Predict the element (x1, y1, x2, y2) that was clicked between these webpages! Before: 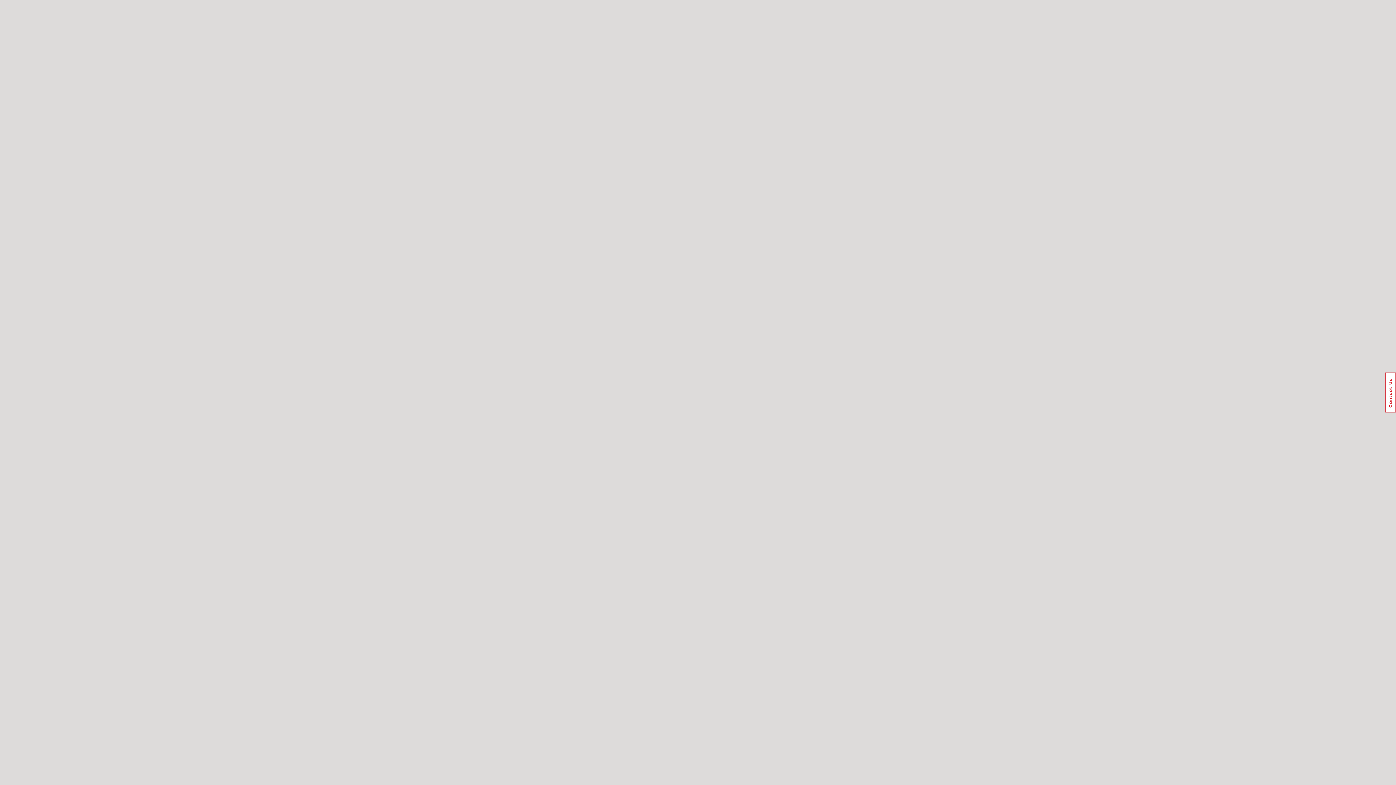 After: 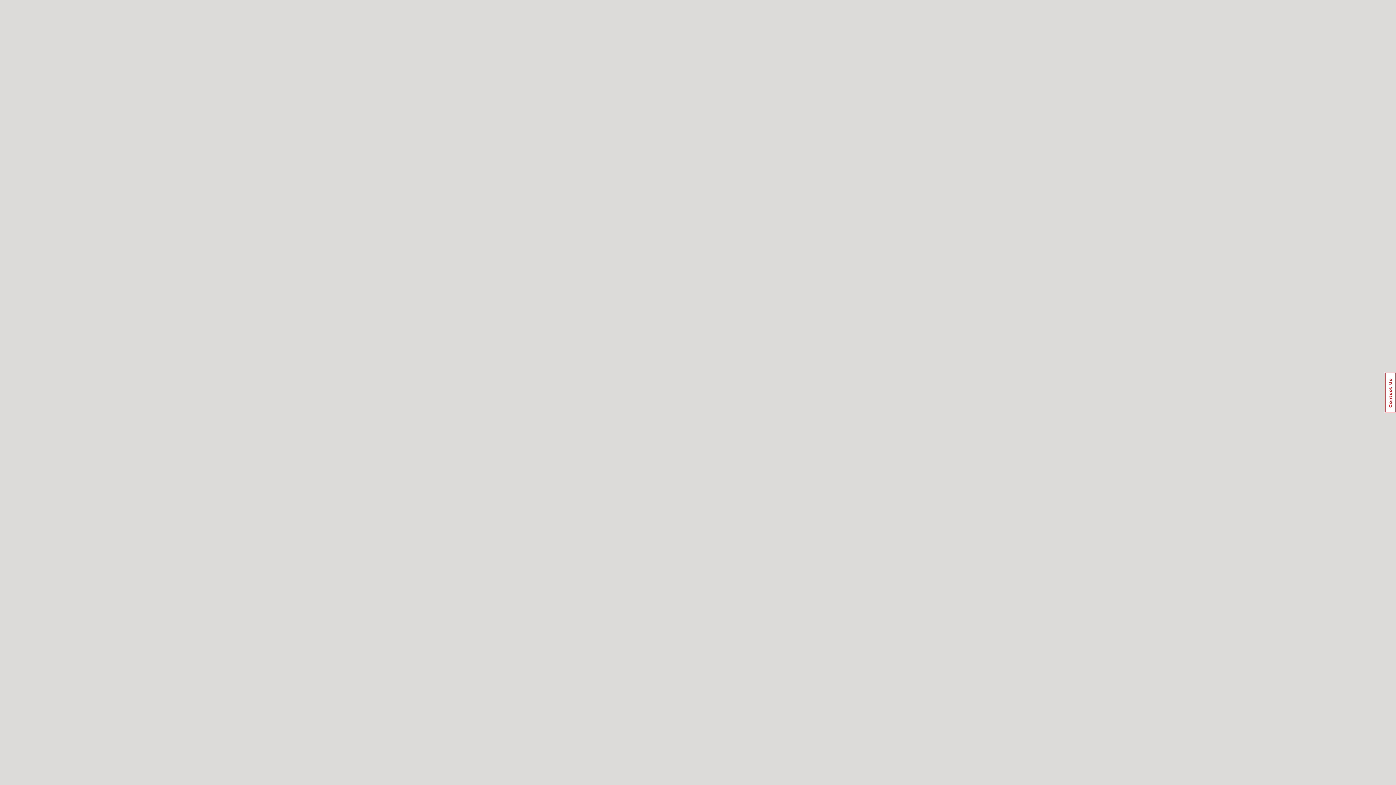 Action: bbox: (1385, 372, 1396, 412) label: Usabilla Feedback Button